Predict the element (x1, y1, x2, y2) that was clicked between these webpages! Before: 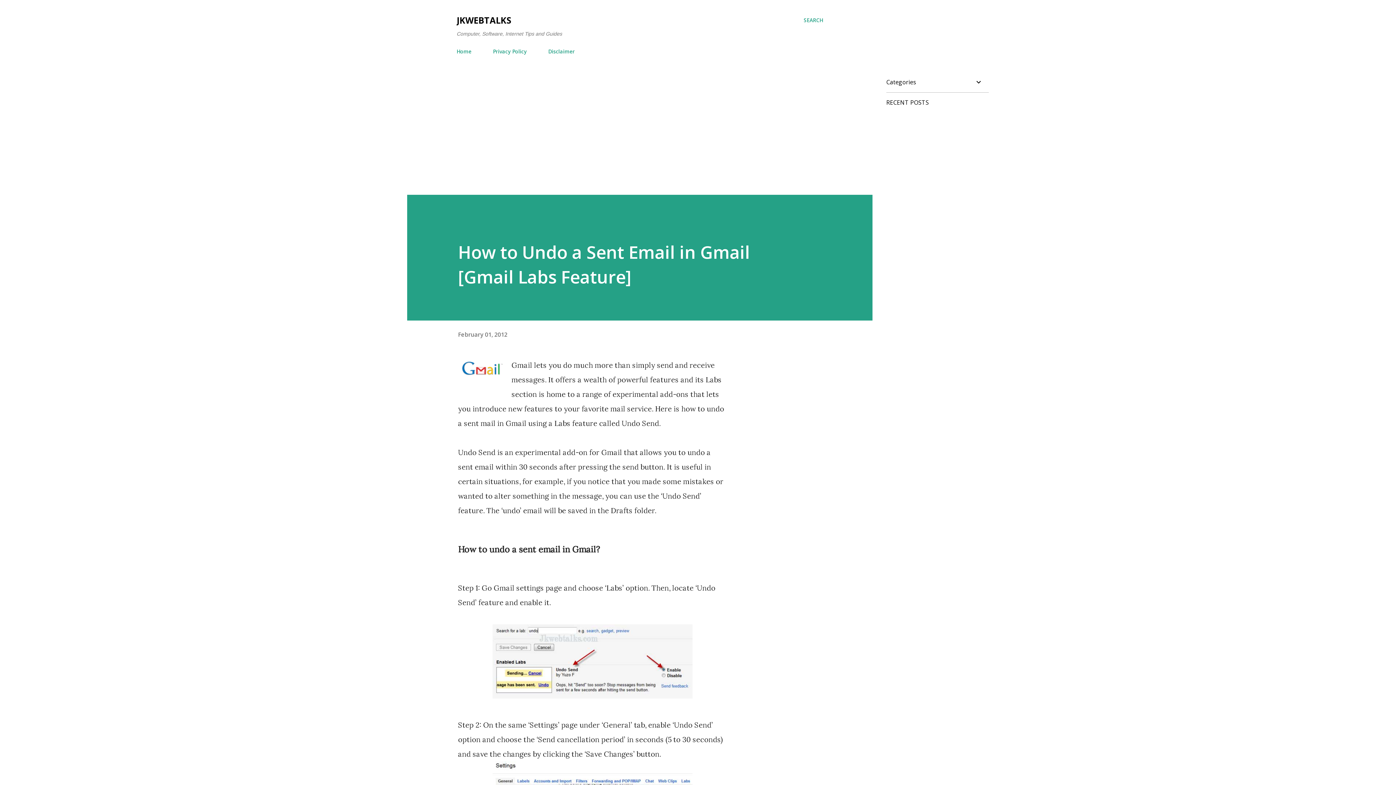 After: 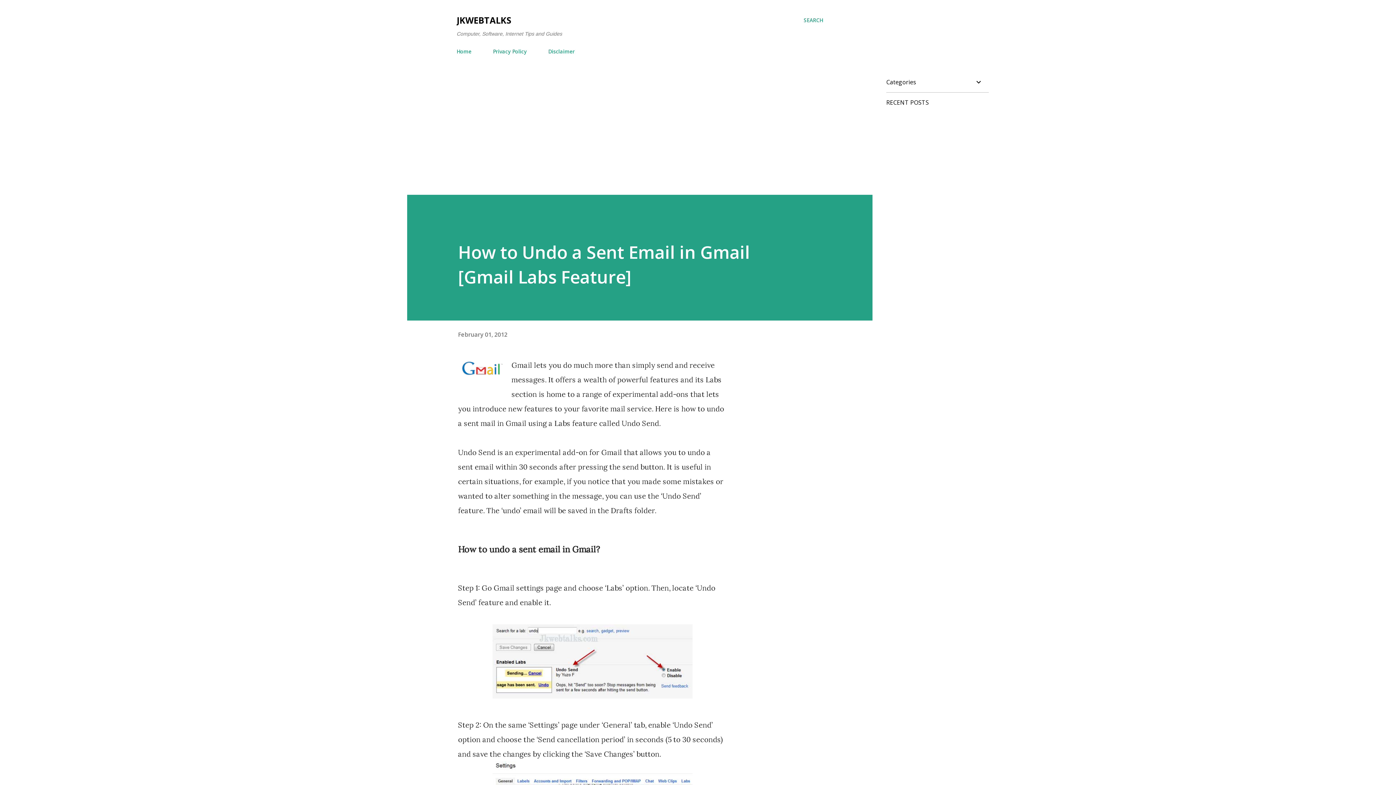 Action: label: February 01, 2012 bbox: (458, 330, 507, 338)